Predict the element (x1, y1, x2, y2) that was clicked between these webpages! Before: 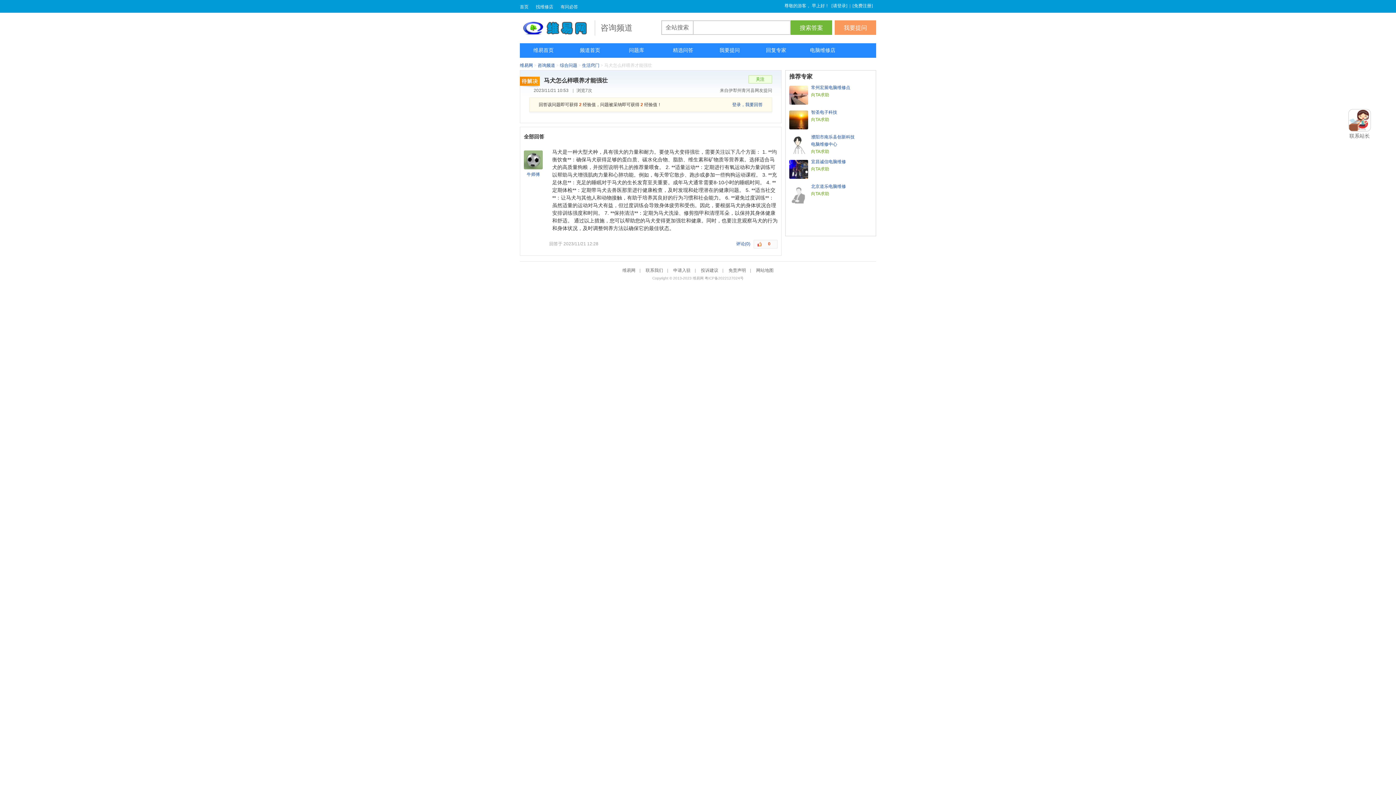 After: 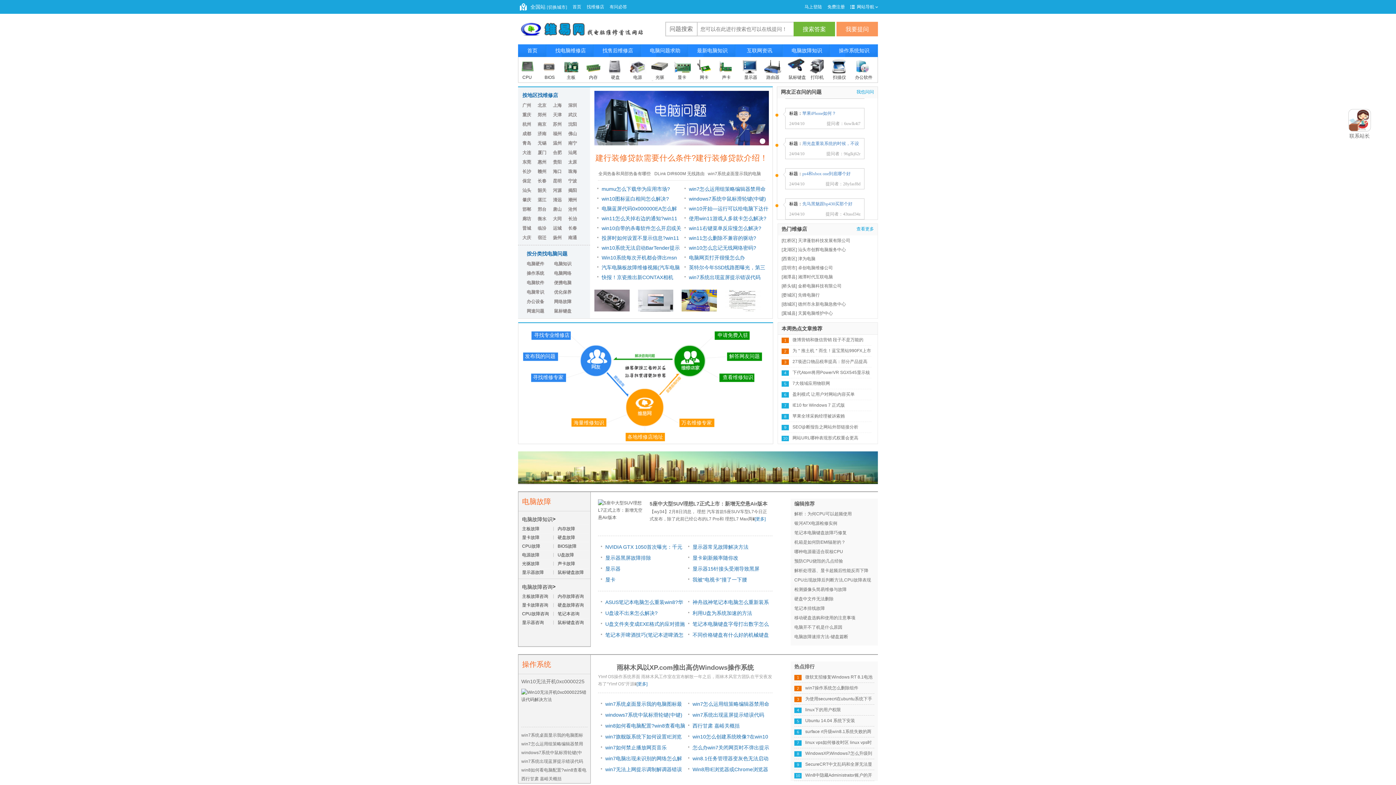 Action: bbox: (520, 62, 533, 68) label: 维易网